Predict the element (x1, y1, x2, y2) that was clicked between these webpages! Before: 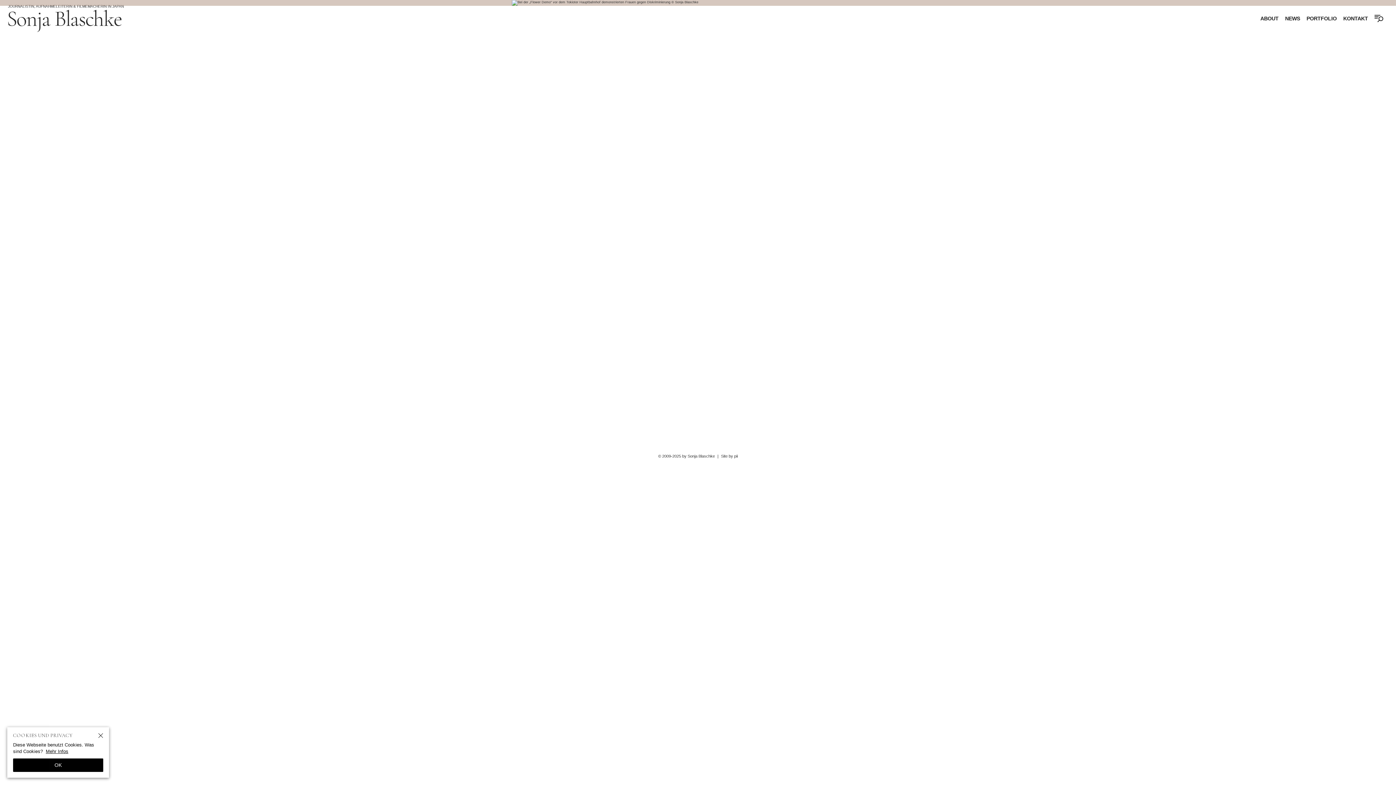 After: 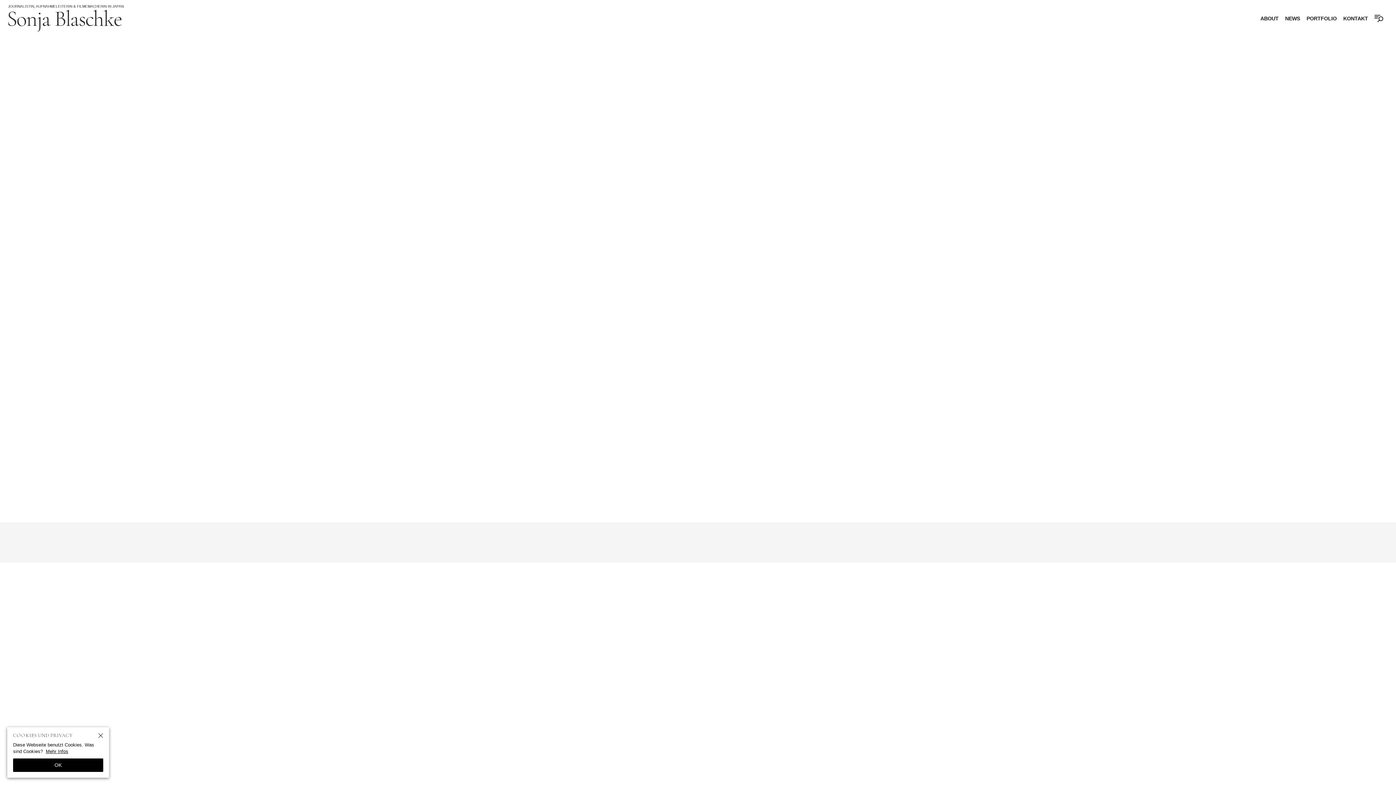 Action: bbox: (625, 319, 652, 332) label: KUNDEN